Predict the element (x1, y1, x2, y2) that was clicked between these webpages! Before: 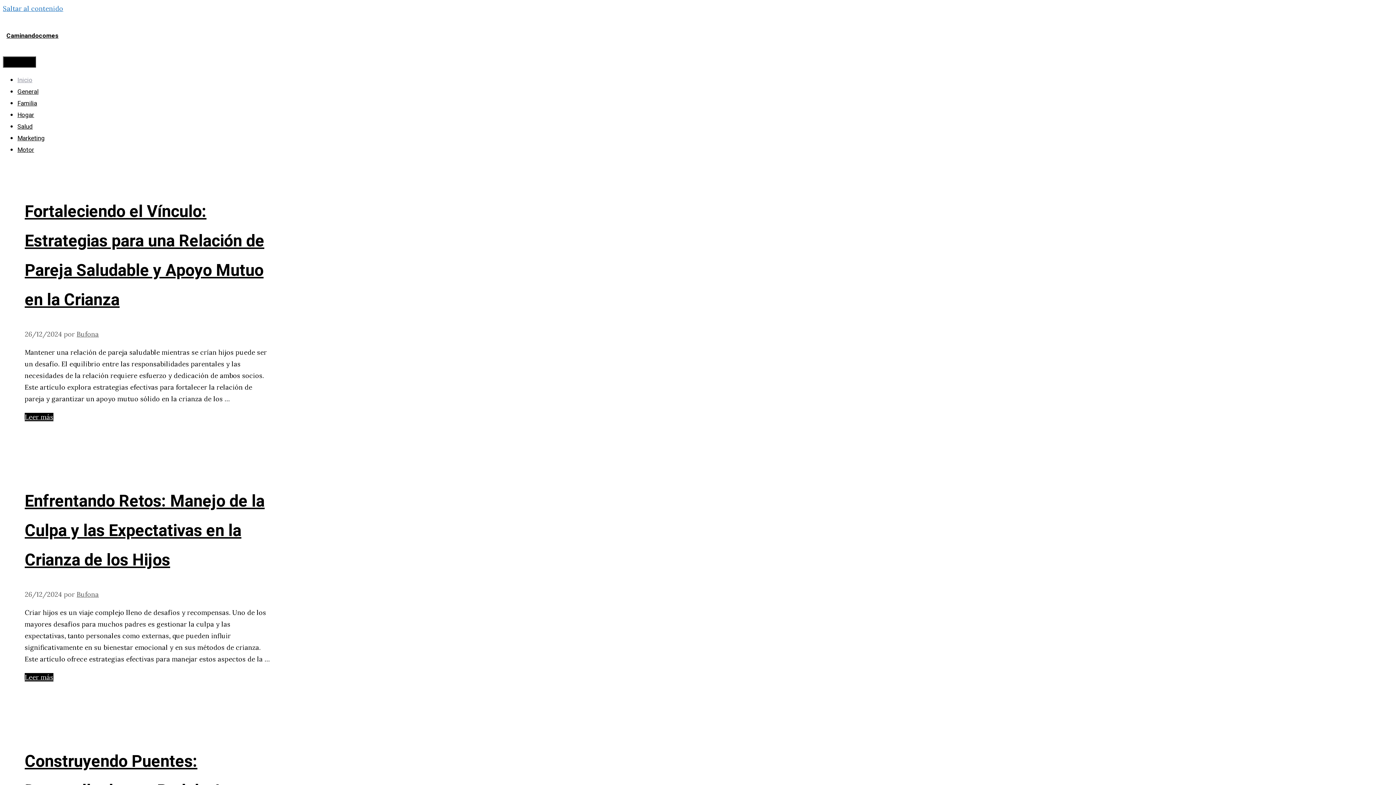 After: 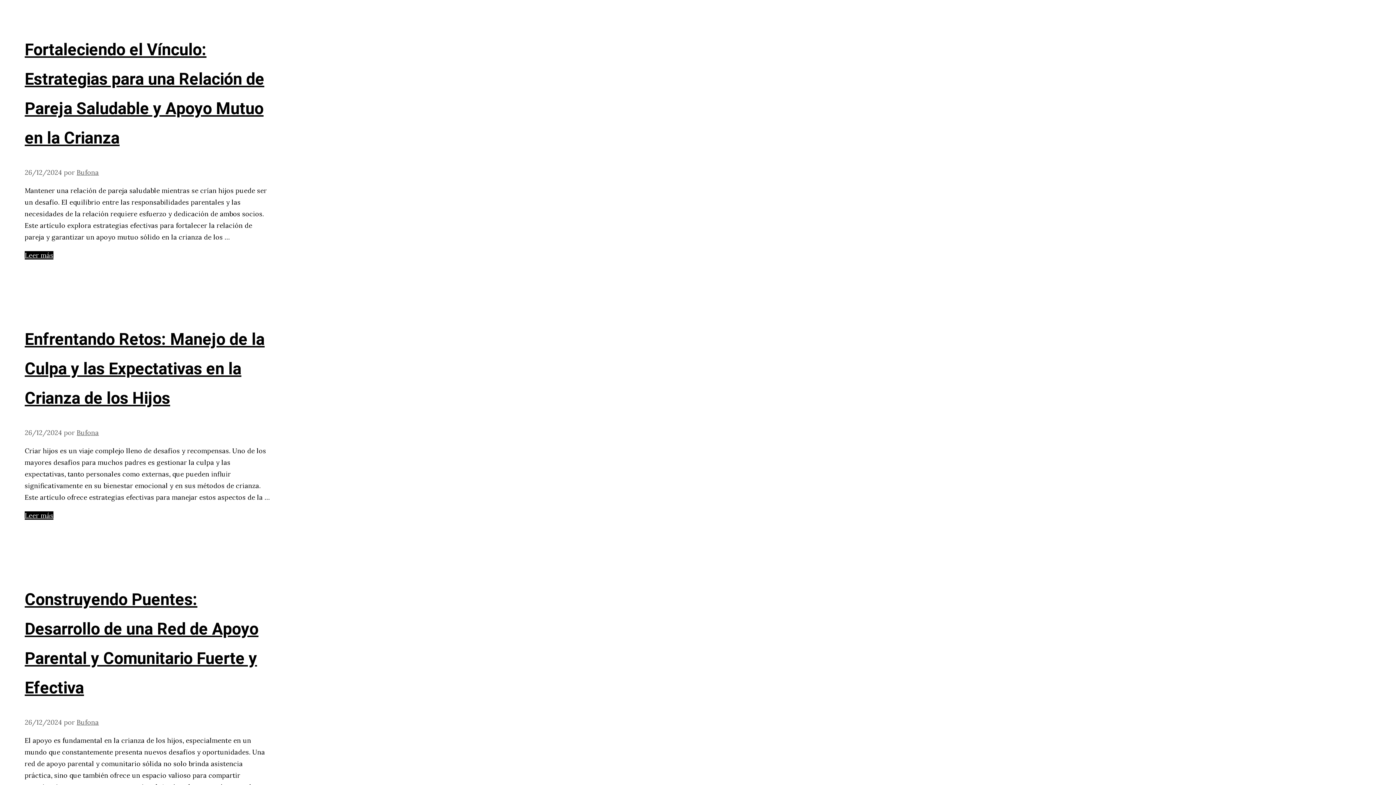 Action: bbox: (2, 4, 63, 12) label: Saltar al contenido